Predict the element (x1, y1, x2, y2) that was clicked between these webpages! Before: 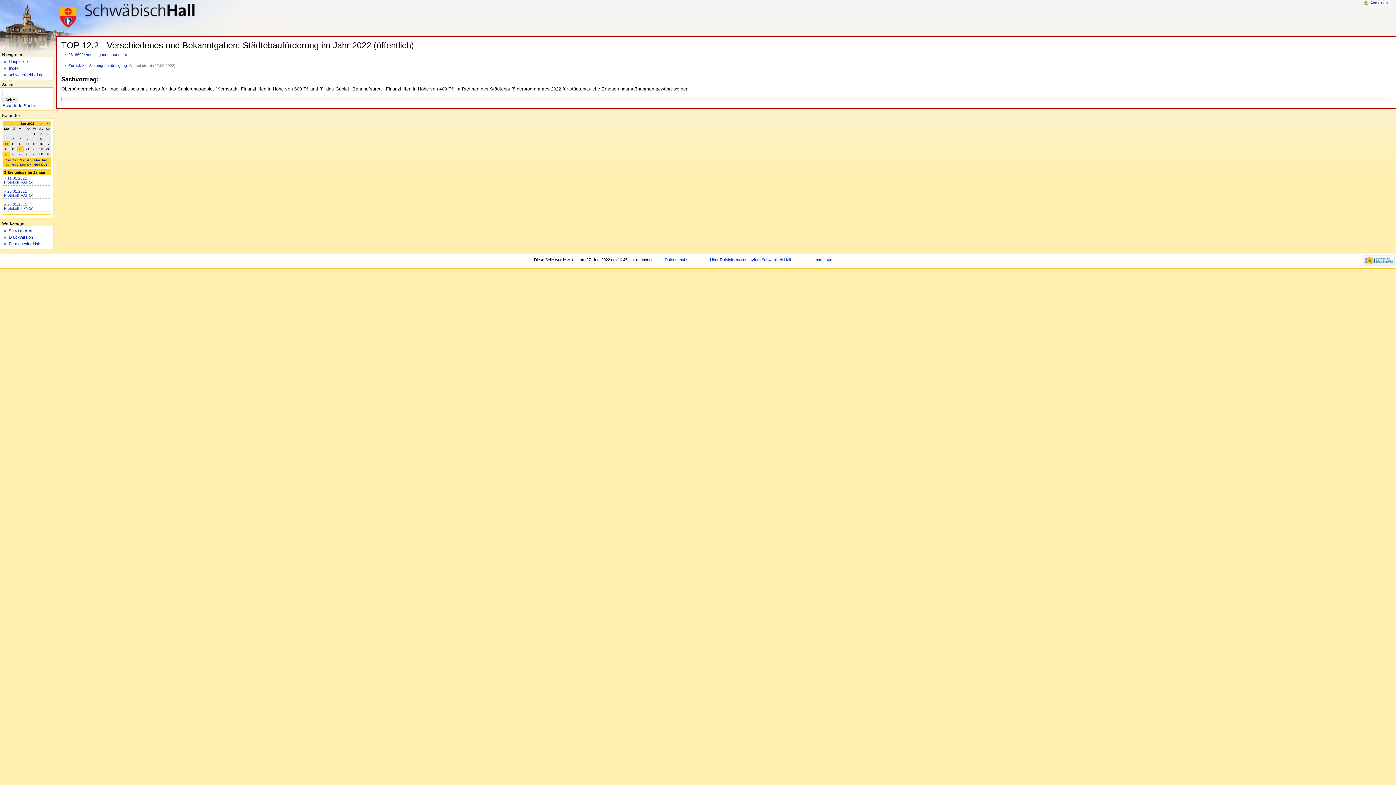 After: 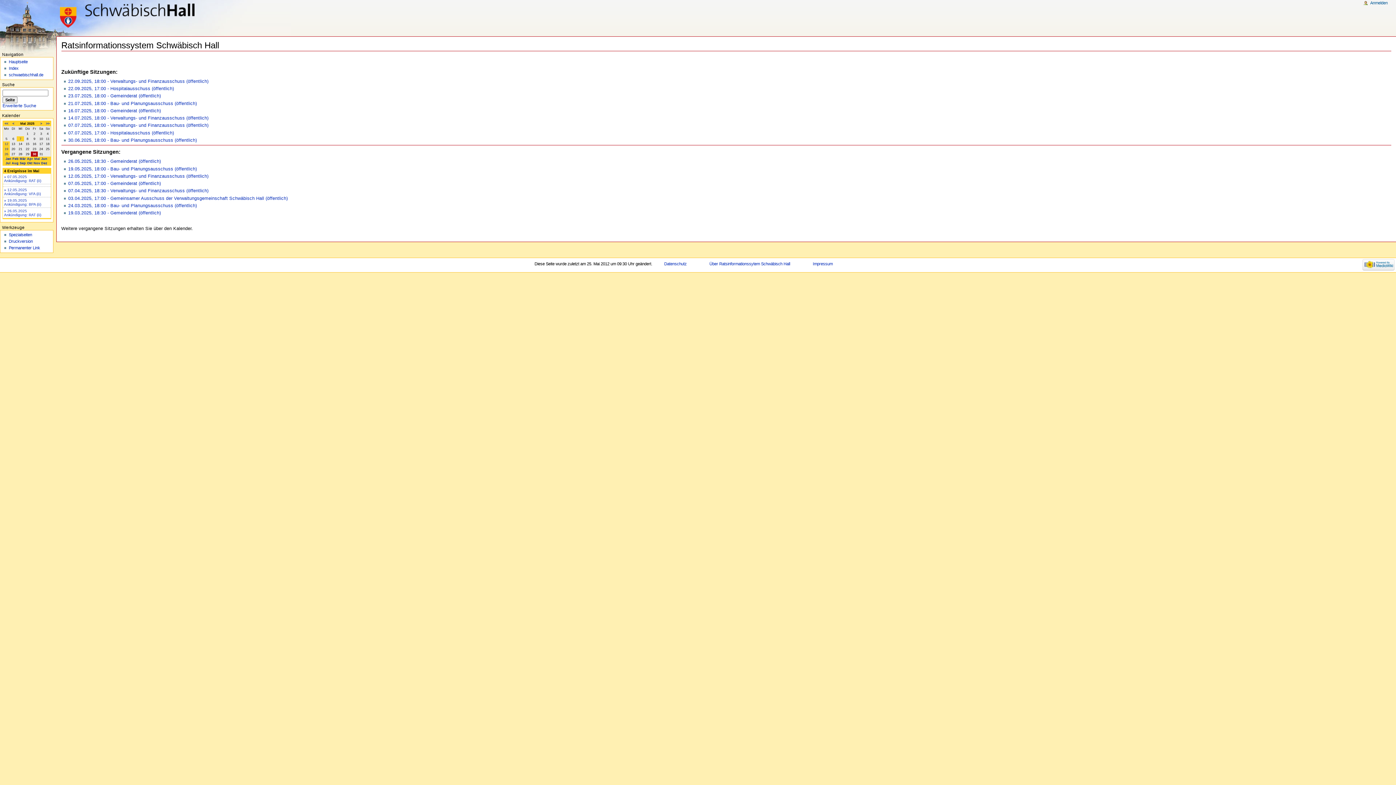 Action: label: Hauptseite bbox: (8, 59, 53, 65)